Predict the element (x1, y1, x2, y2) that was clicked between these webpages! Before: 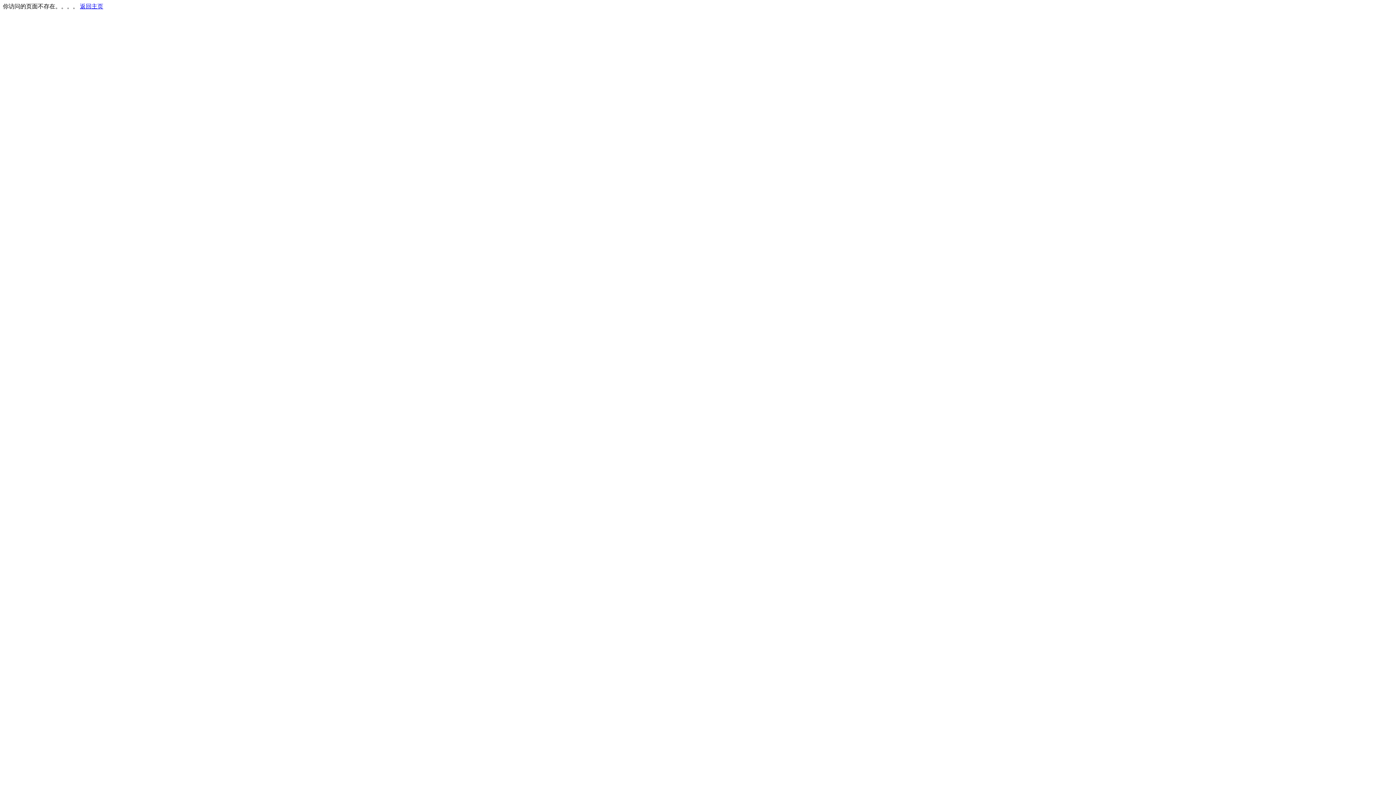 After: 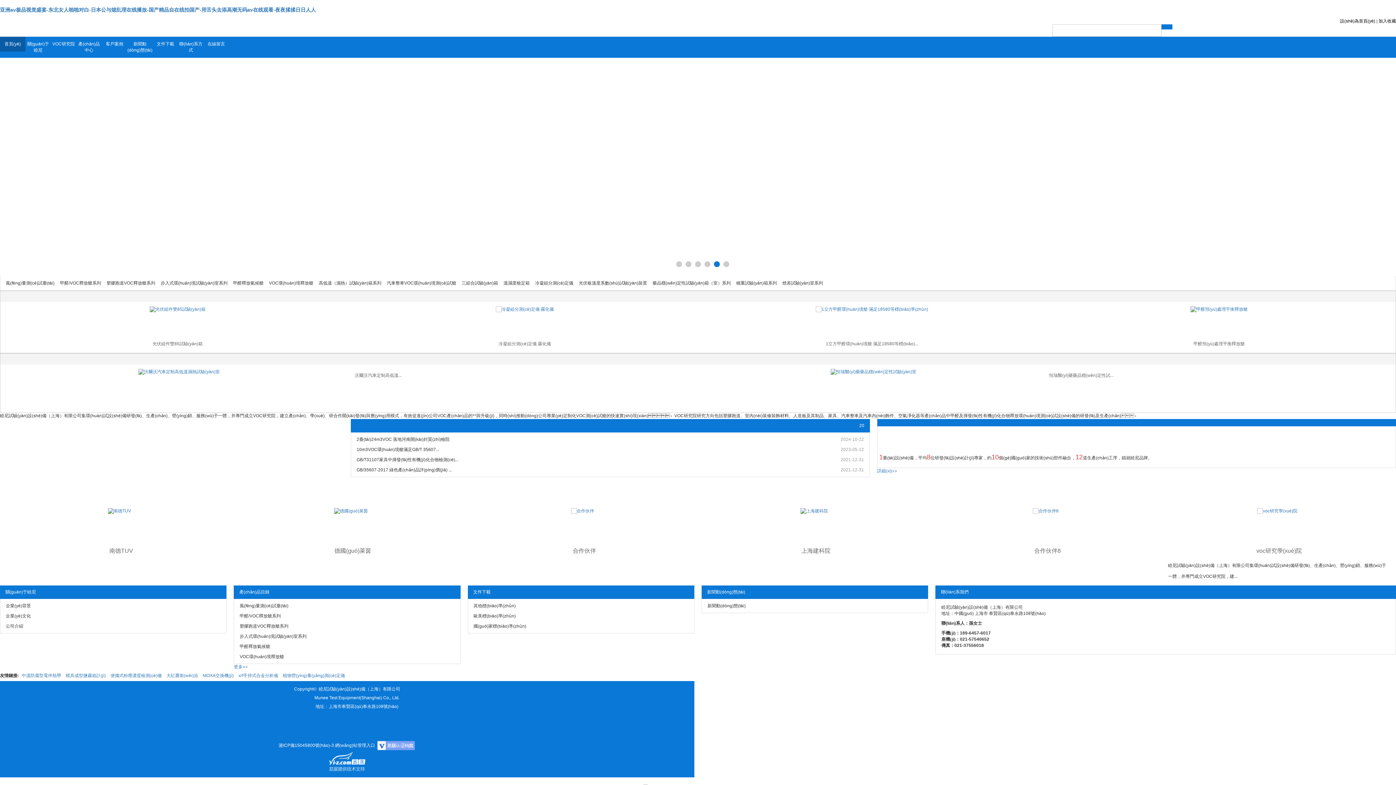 Action: bbox: (80, 3, 103, 9) label: 返回主页